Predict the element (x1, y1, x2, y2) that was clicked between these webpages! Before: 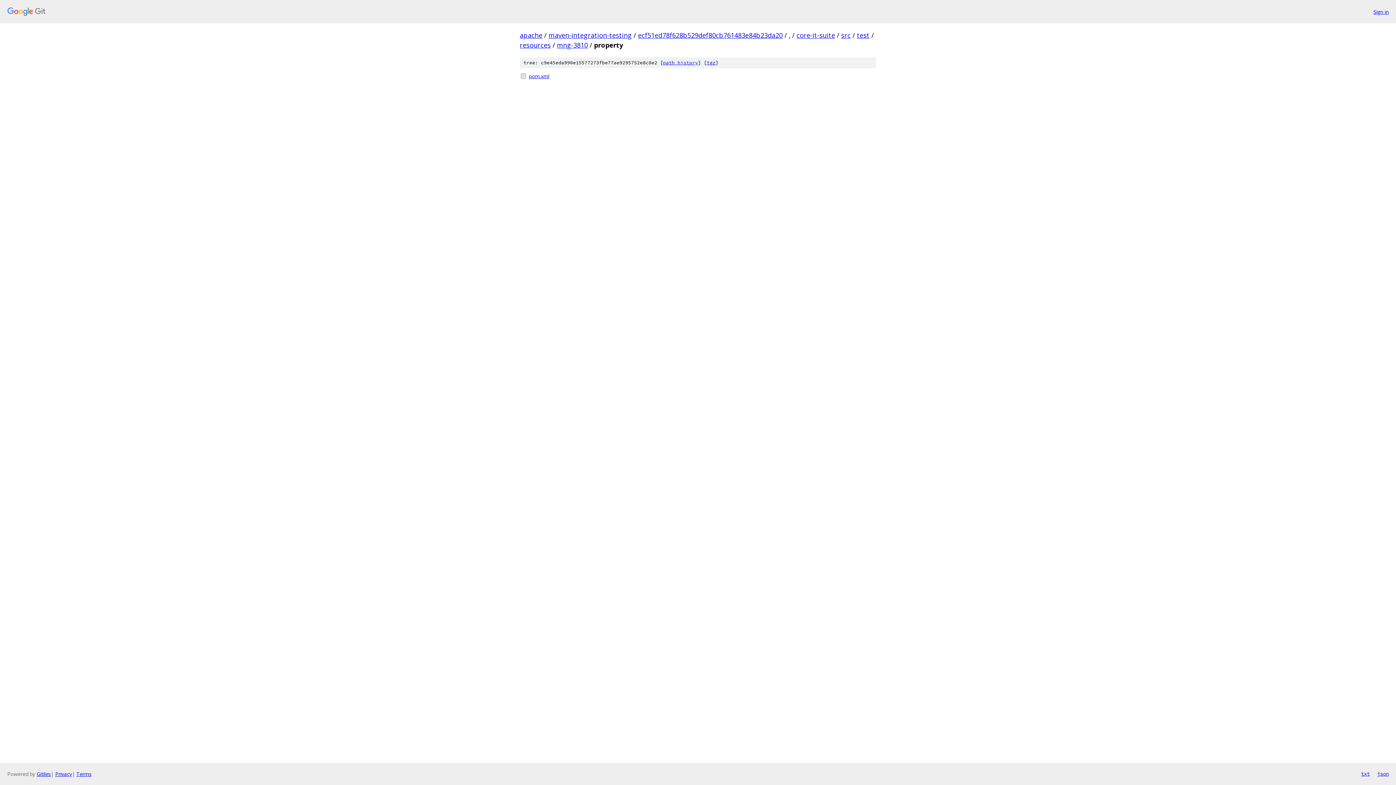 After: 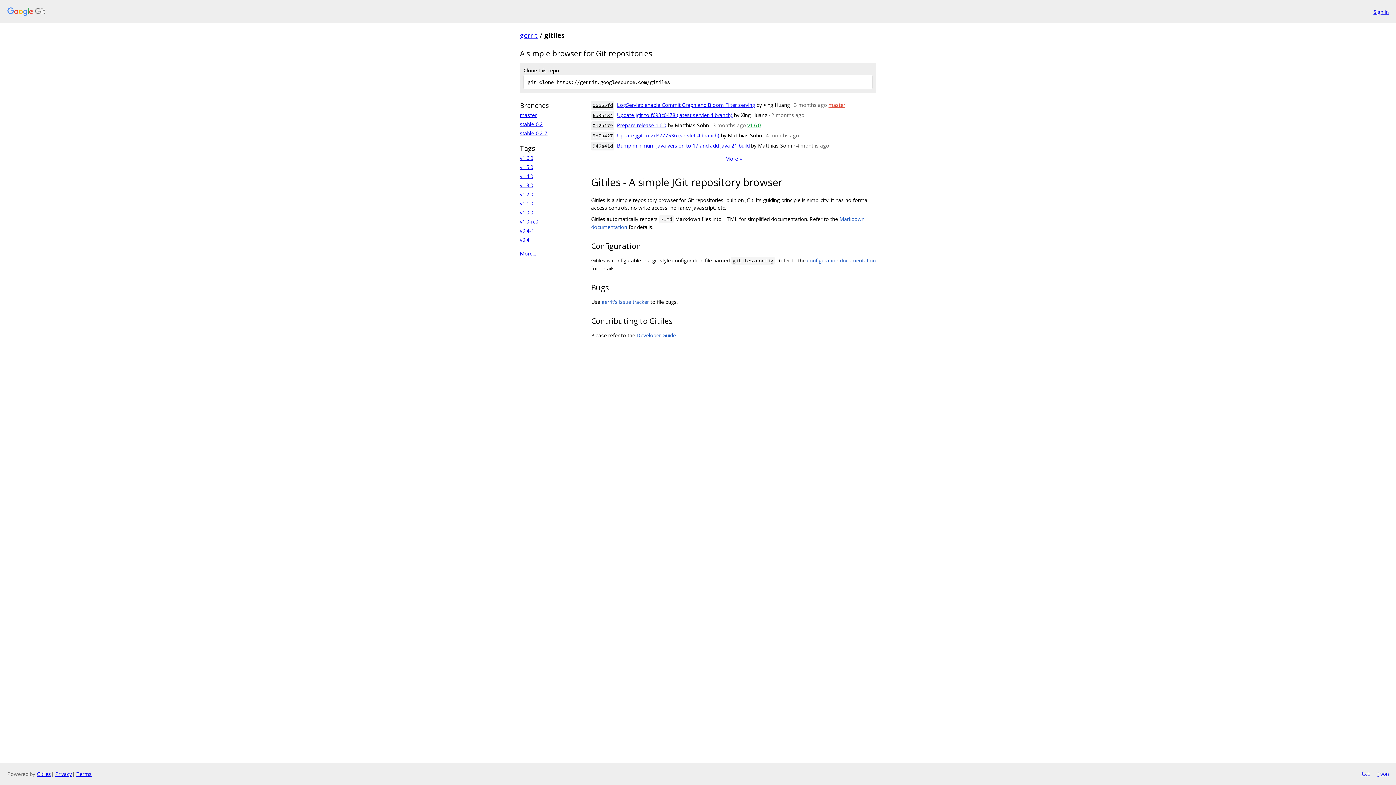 Action: label: Gitiles bbox: (36, 770, 50, 777)